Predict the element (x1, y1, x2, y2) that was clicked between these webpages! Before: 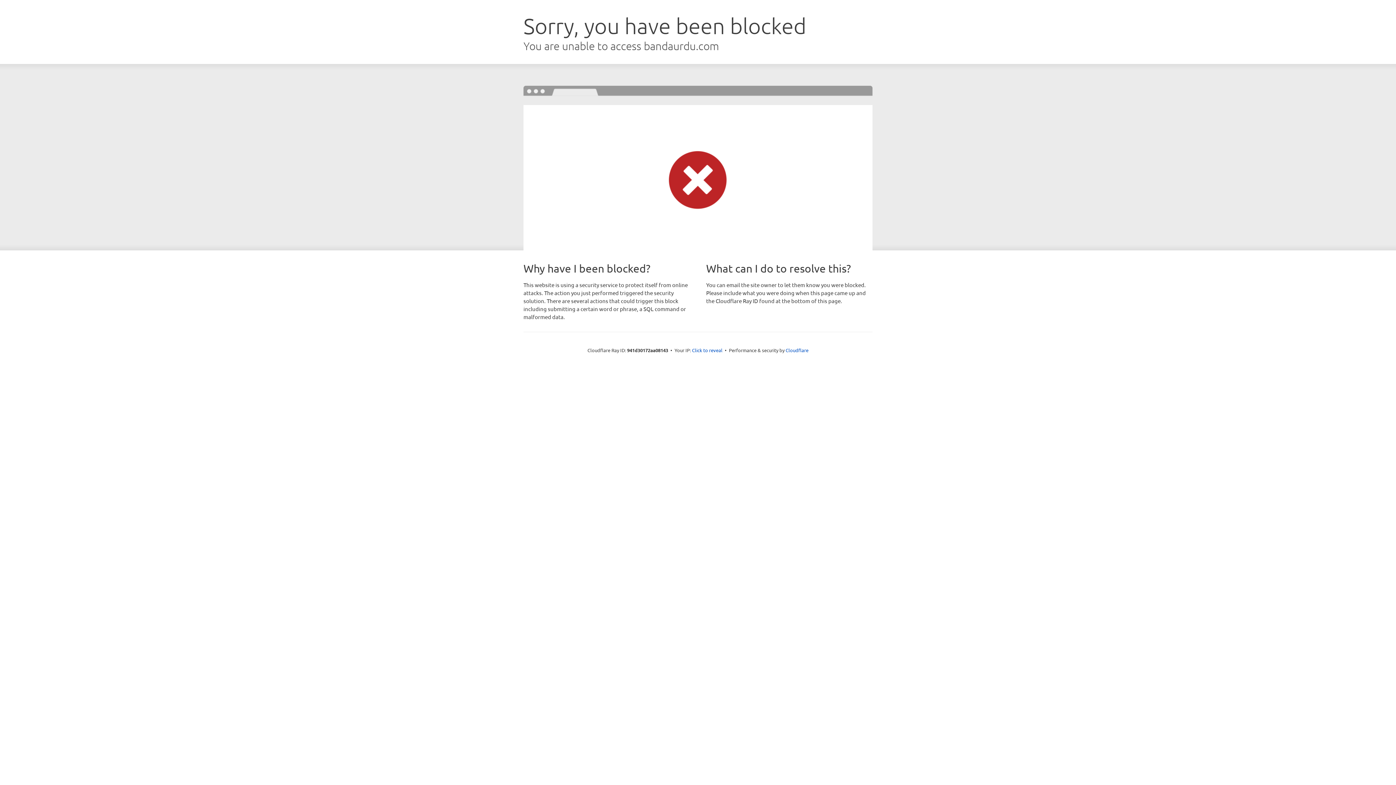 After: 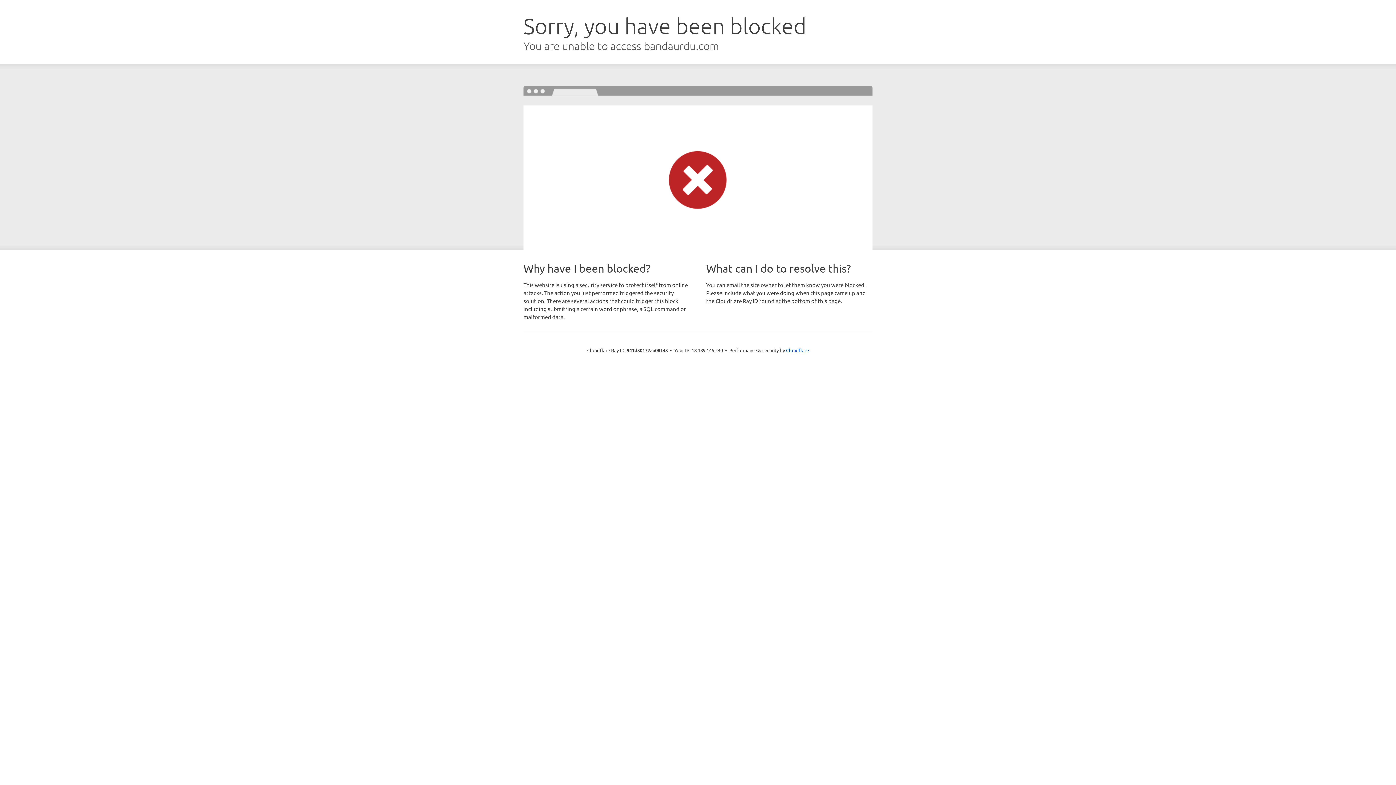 Action: label: Click to reveal bbox: (692, 346, 722, 353)